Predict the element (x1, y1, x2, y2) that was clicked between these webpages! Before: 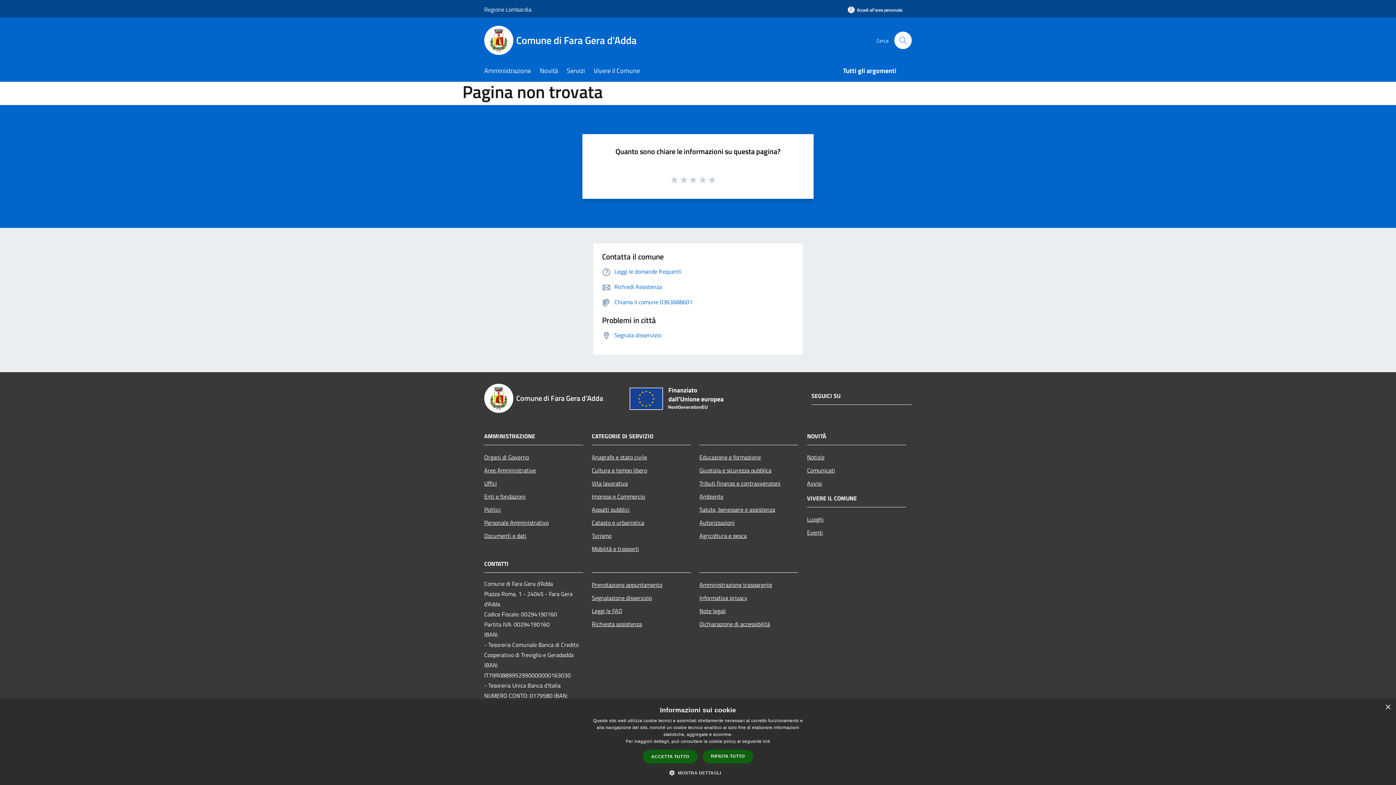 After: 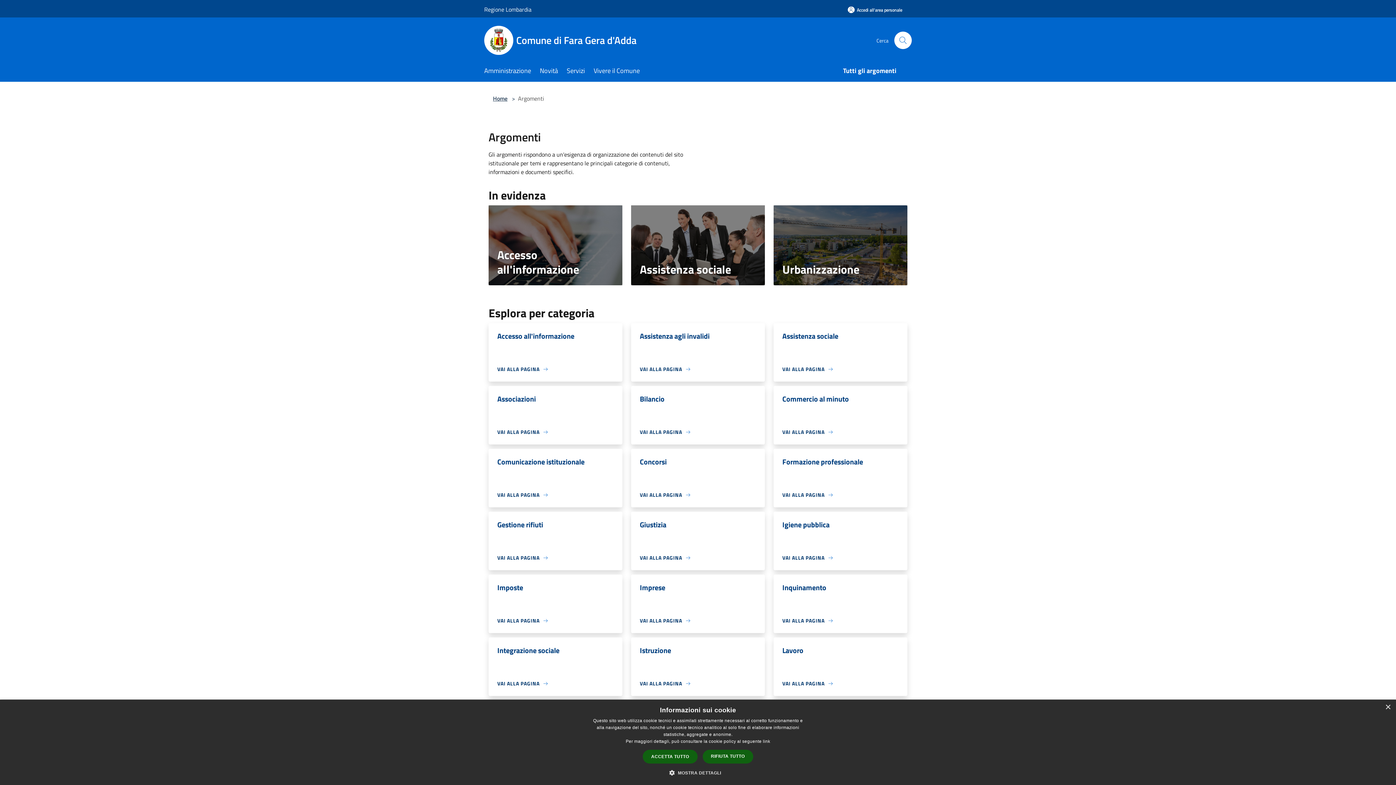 Action: bbox: (843, 61, 905, 81) label: Tutti gli argomenti